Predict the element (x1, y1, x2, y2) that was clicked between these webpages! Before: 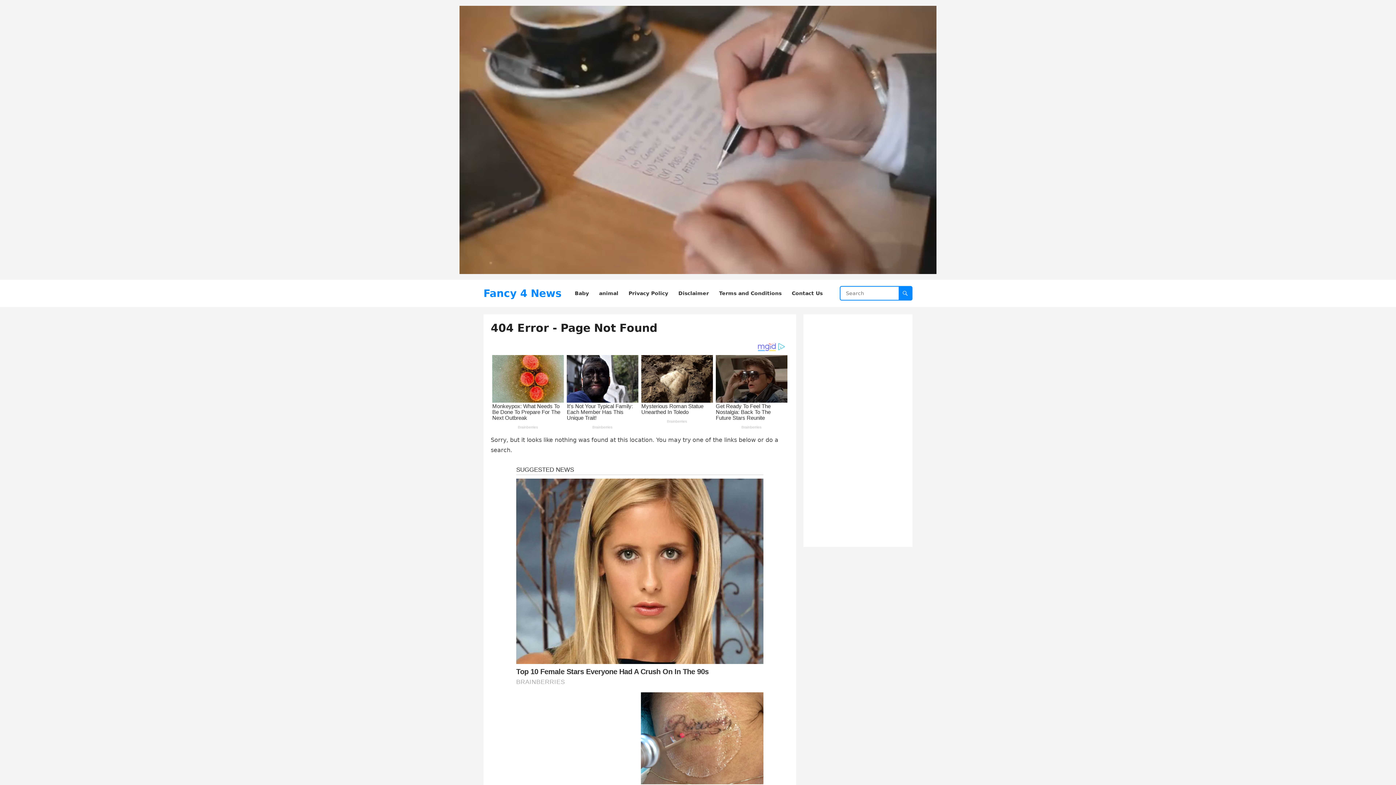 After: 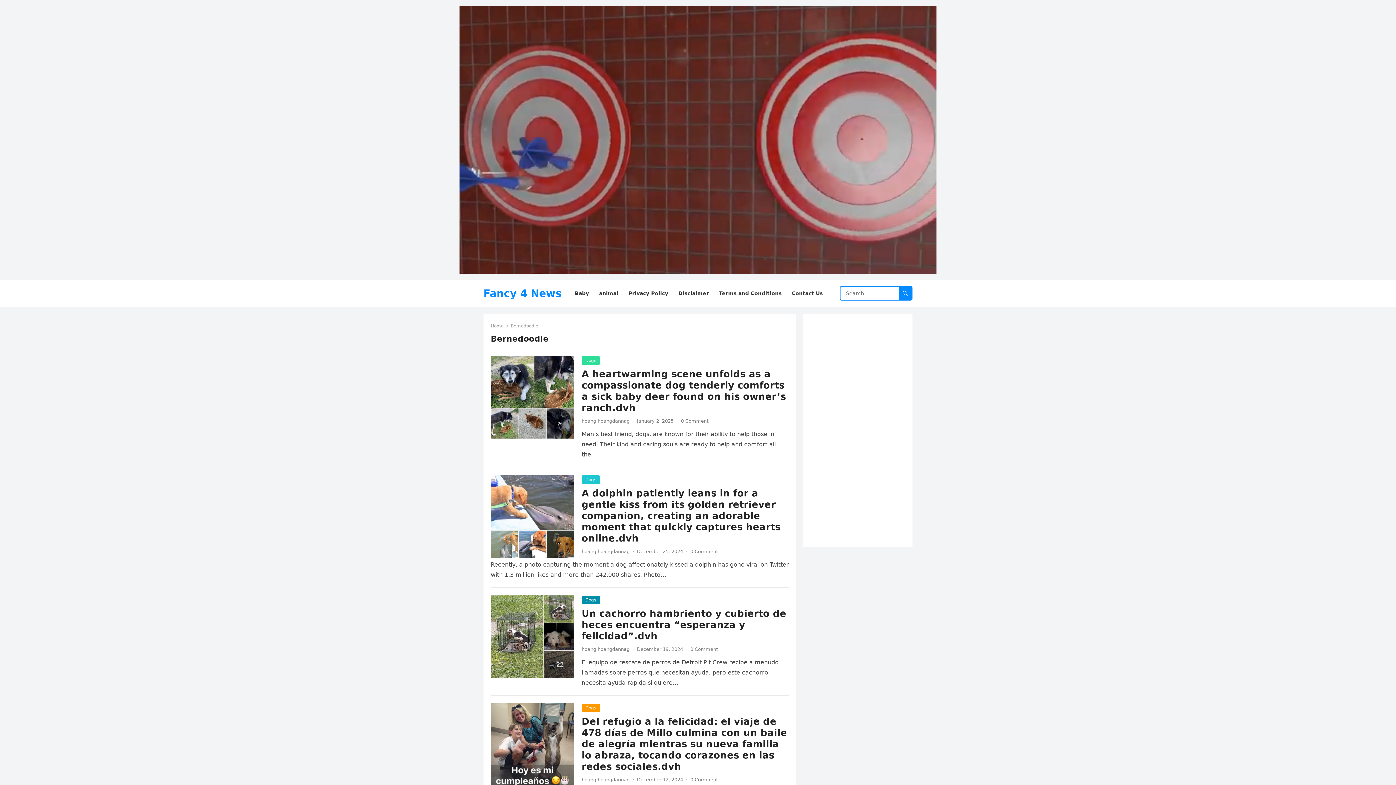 Action: label: Bernedoodle (8 items) bbox: (543, 724, 576, 734)